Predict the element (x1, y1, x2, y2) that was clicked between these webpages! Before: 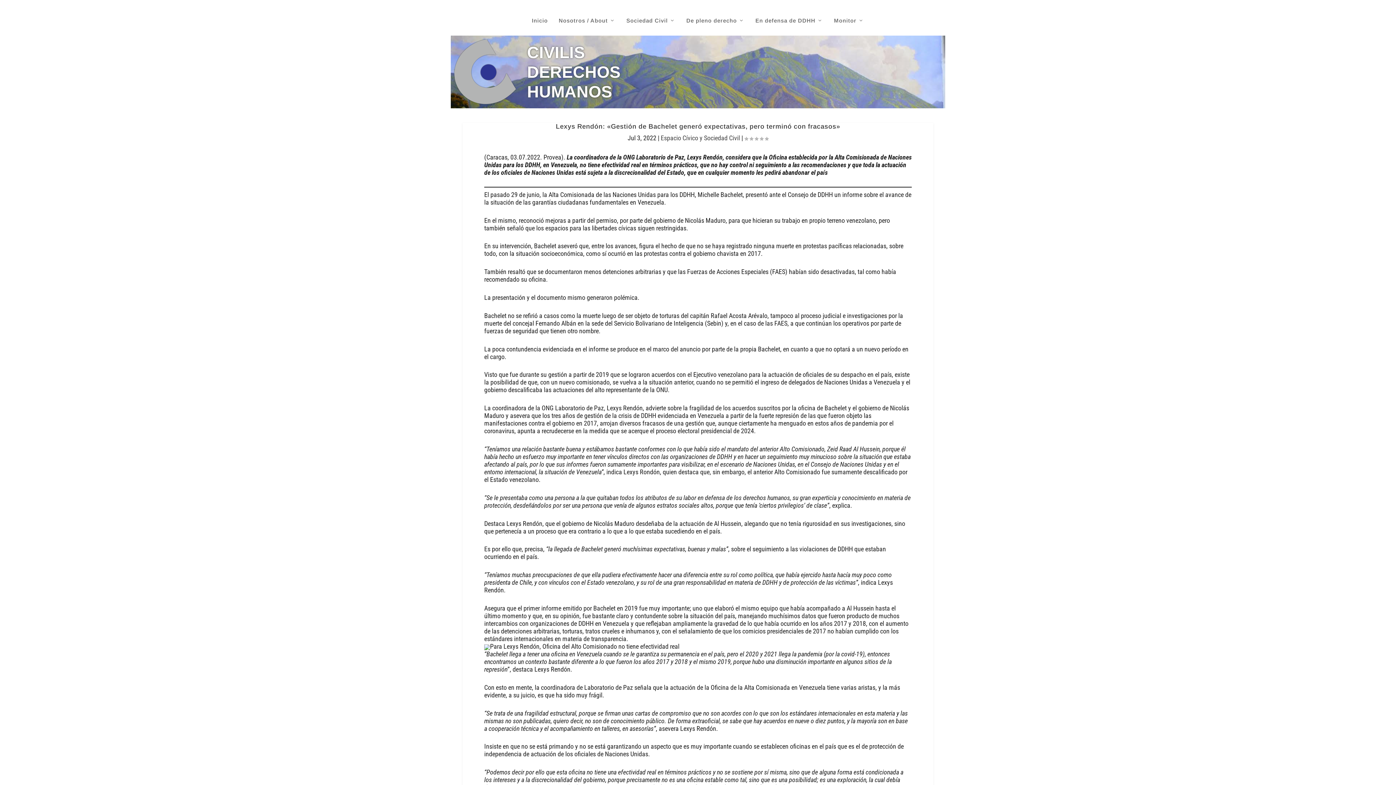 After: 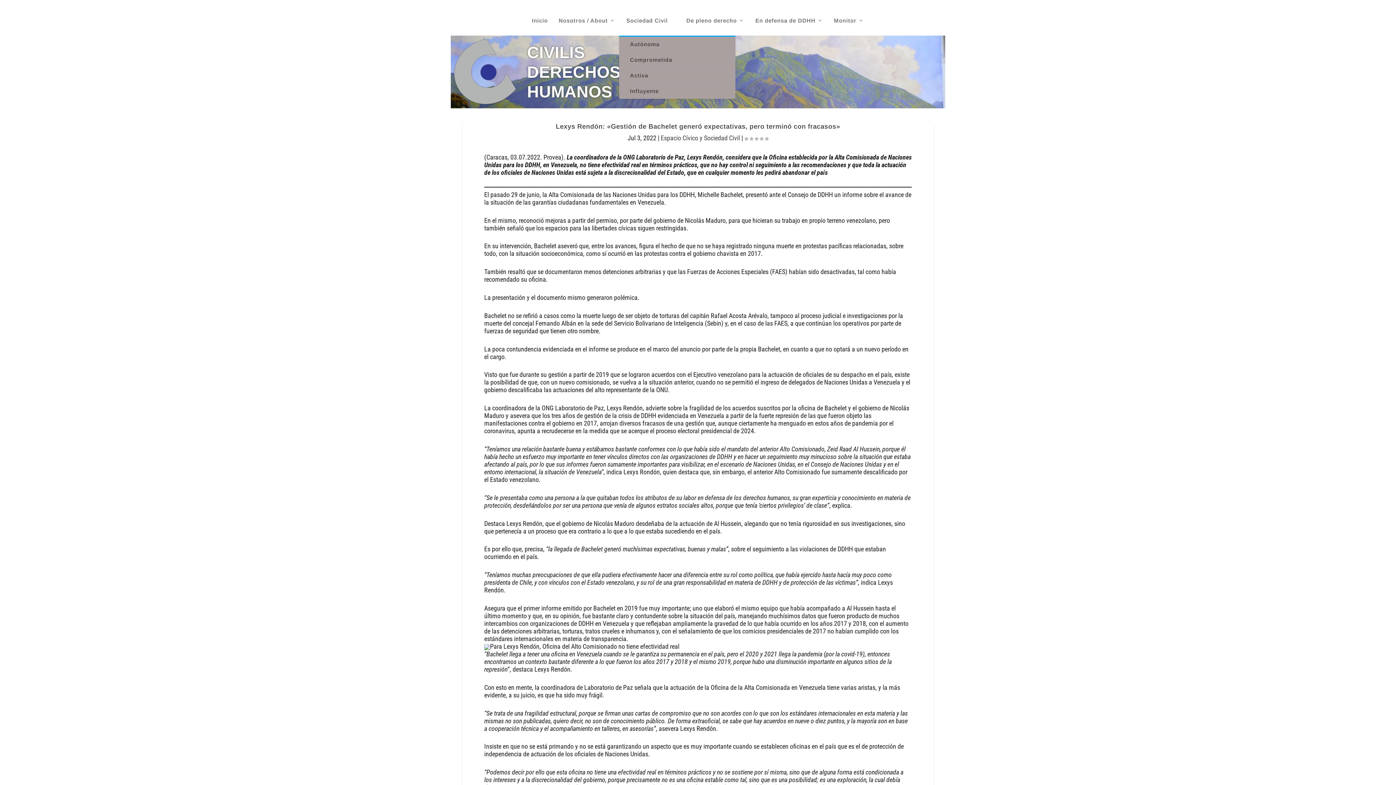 Action: bbox: (626, 5, 675, 35) label: Sociedad Civil